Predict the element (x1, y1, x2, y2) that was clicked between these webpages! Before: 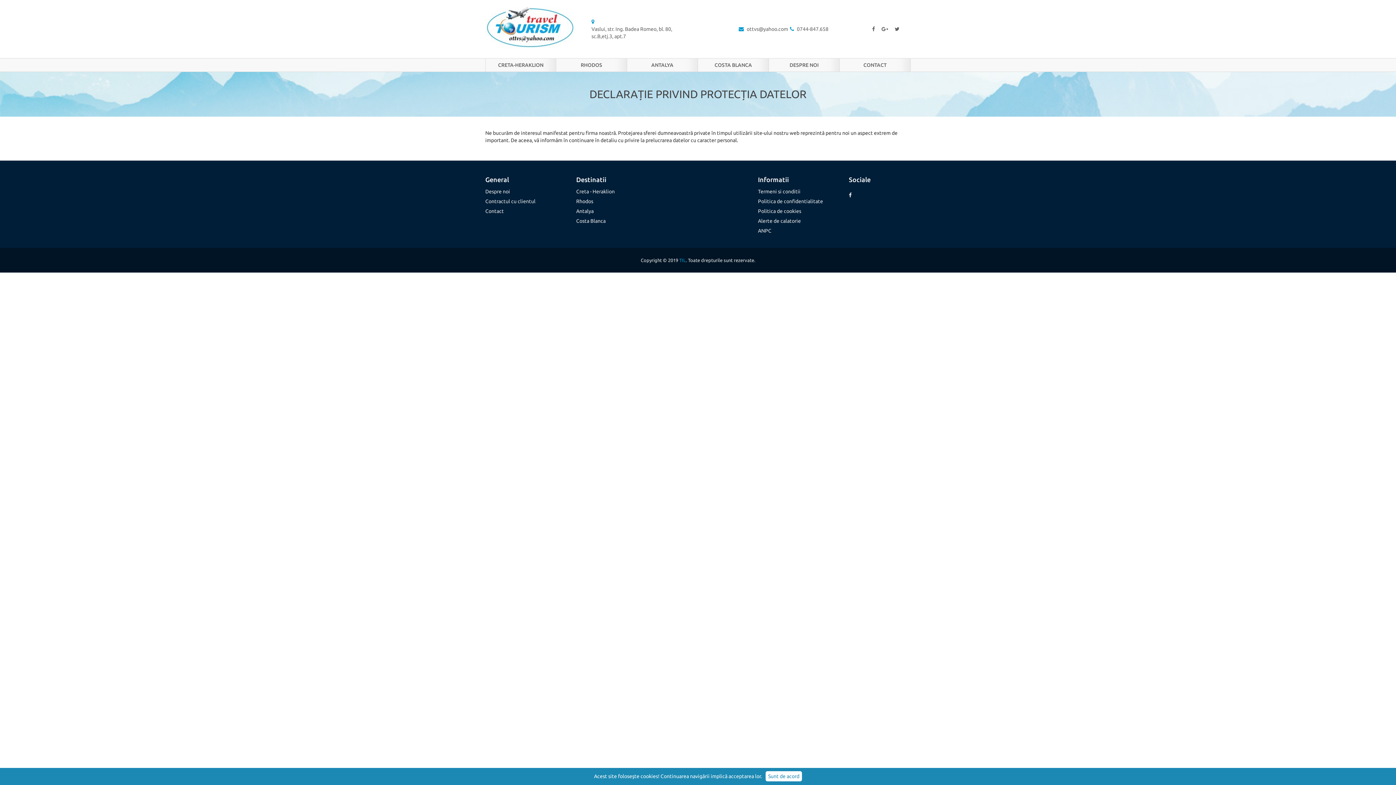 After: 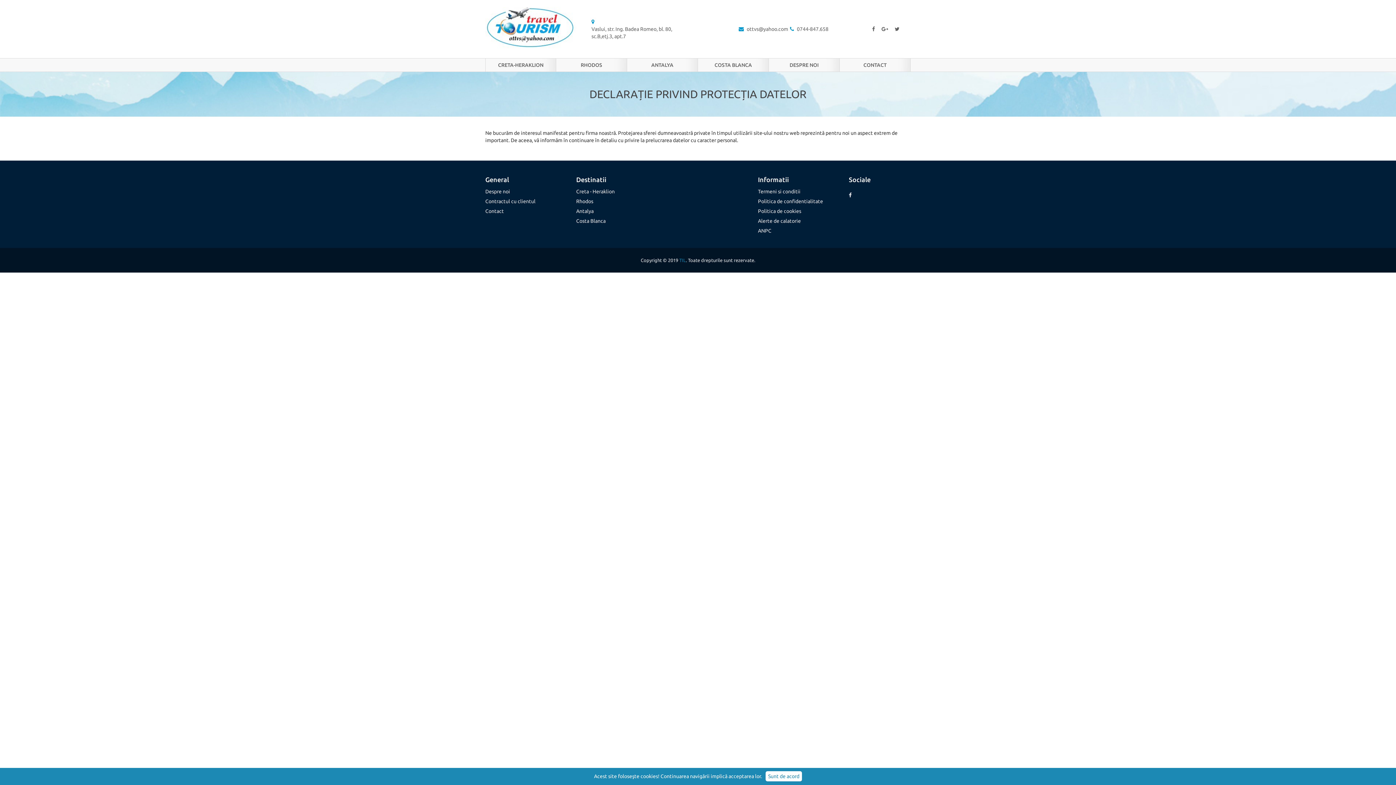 Action: label: TIL bbox: (679, 257, 686, 262)